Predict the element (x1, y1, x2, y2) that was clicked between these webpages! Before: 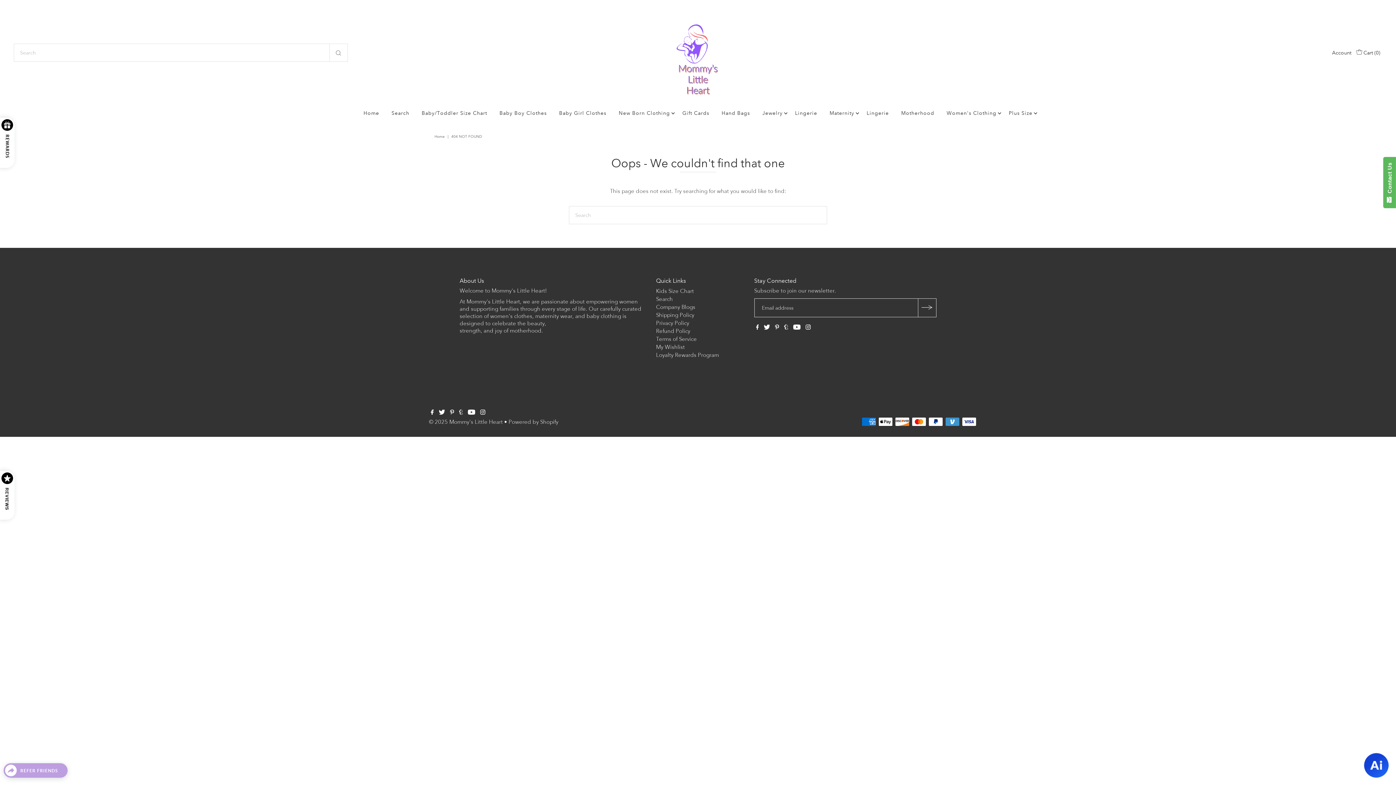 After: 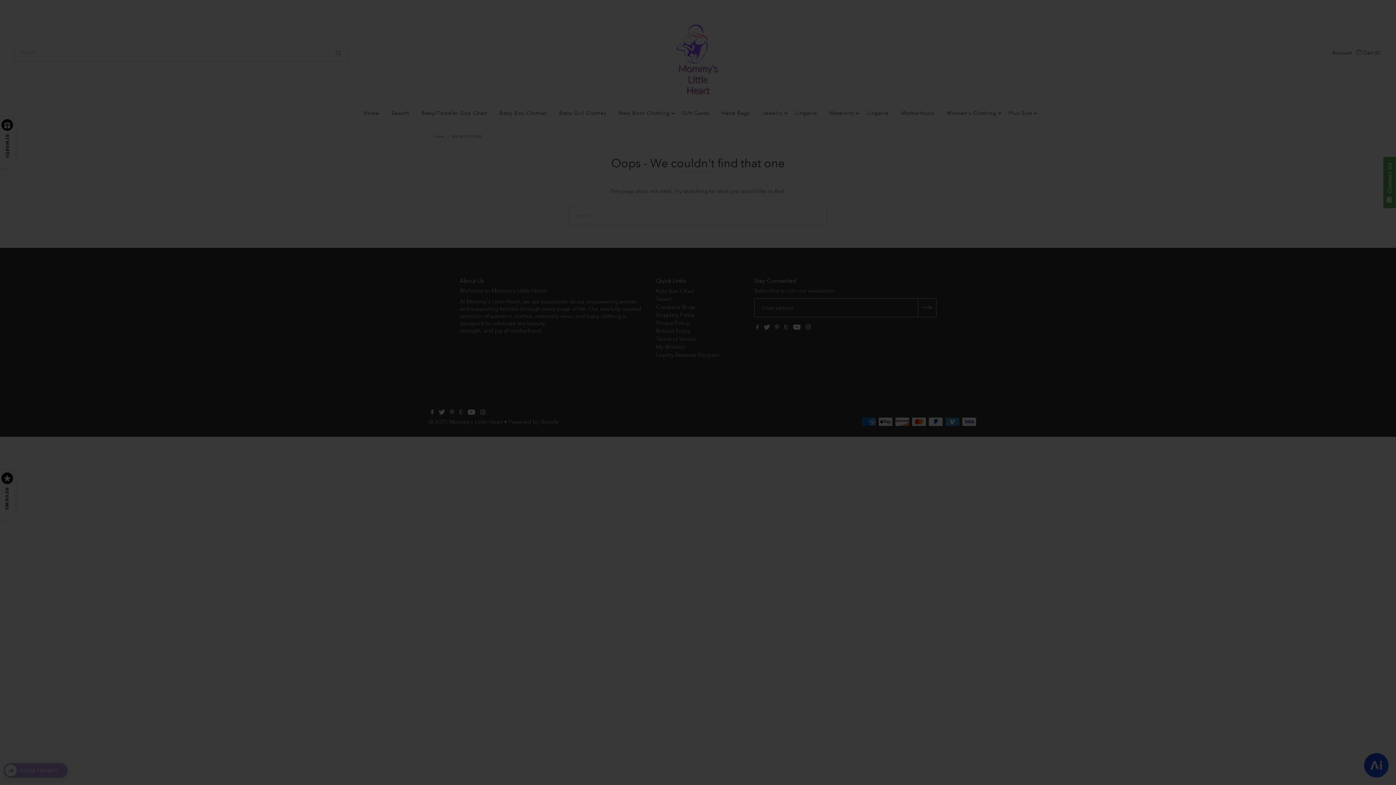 Action: label: REWARDS bbox: (0, 117, 14, 132)